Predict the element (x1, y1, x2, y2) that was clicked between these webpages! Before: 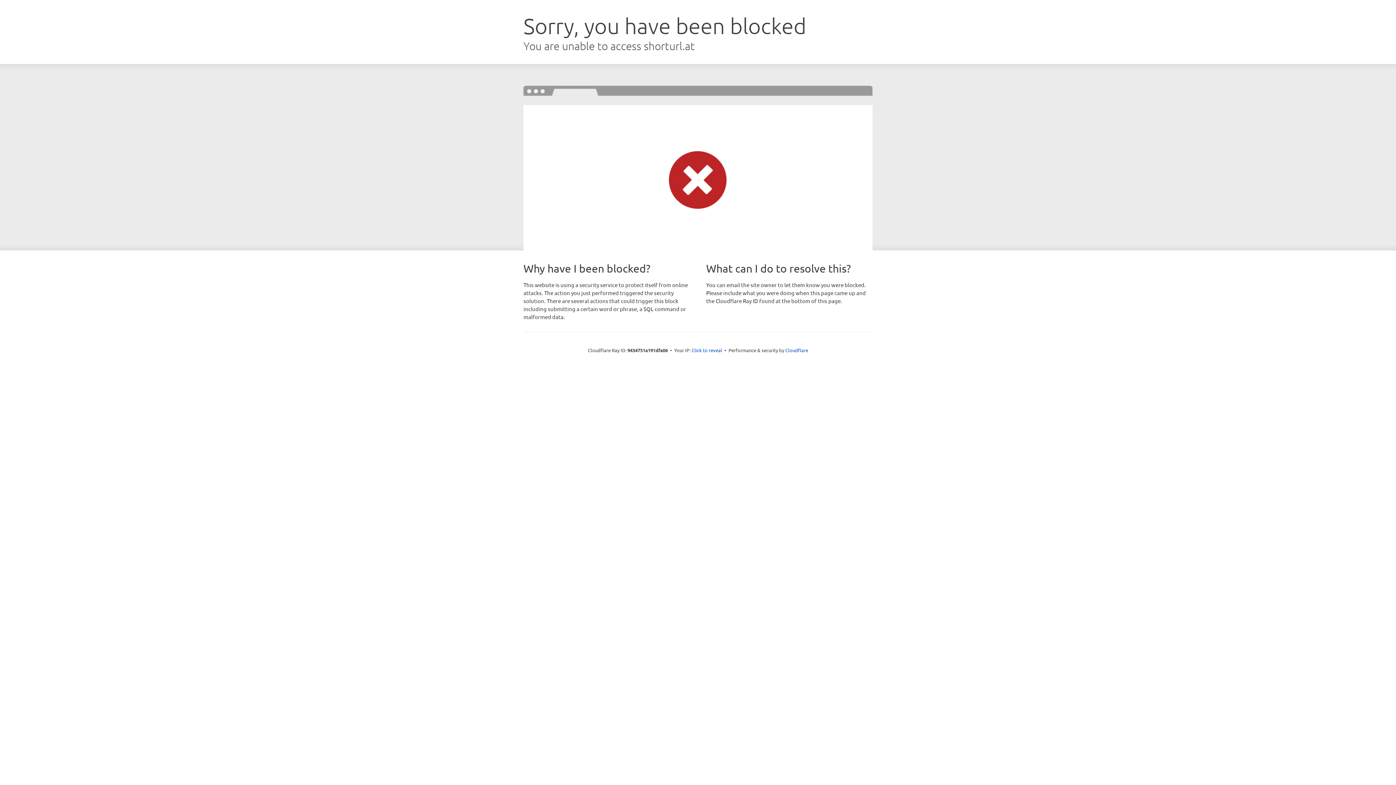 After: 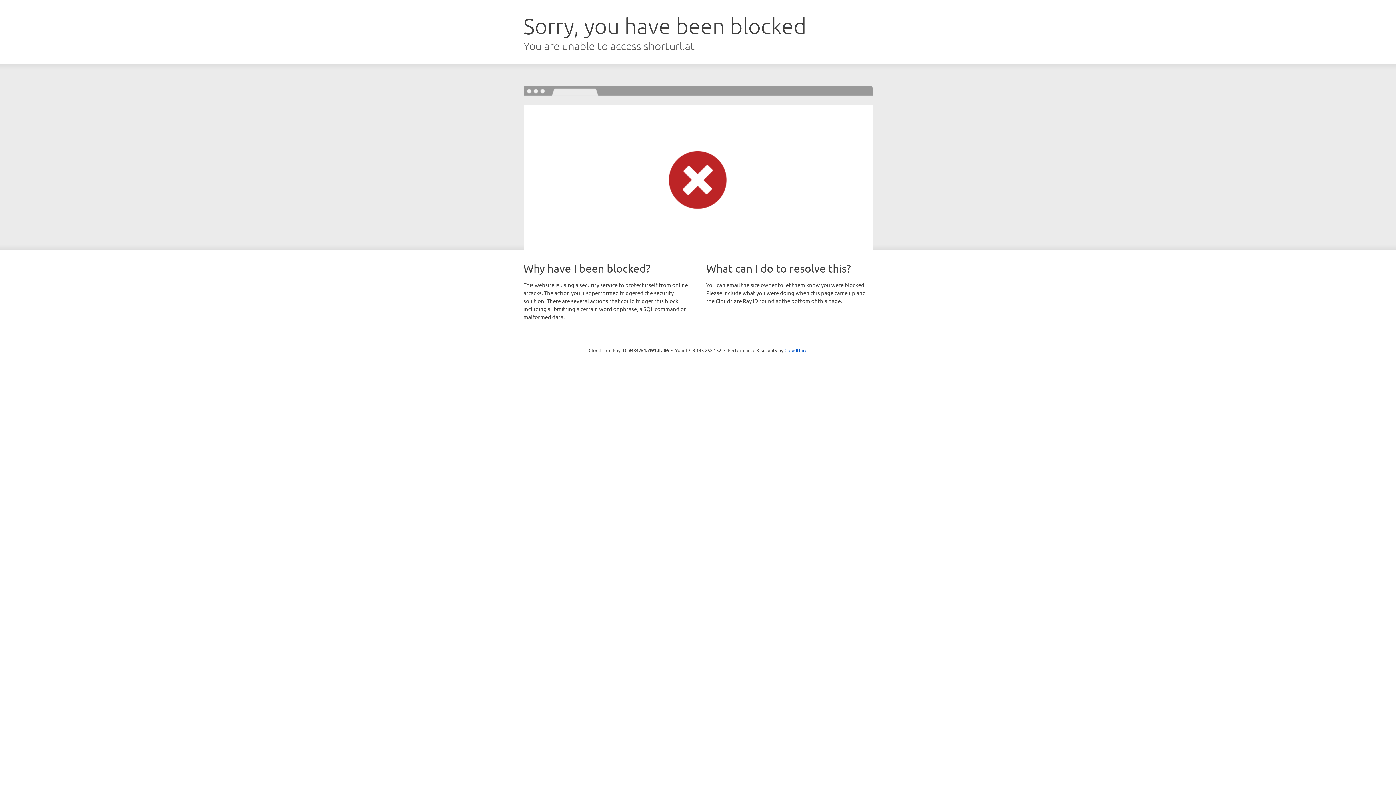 Action: bbox: (691, 346, 722, 353) label: Click to reveal